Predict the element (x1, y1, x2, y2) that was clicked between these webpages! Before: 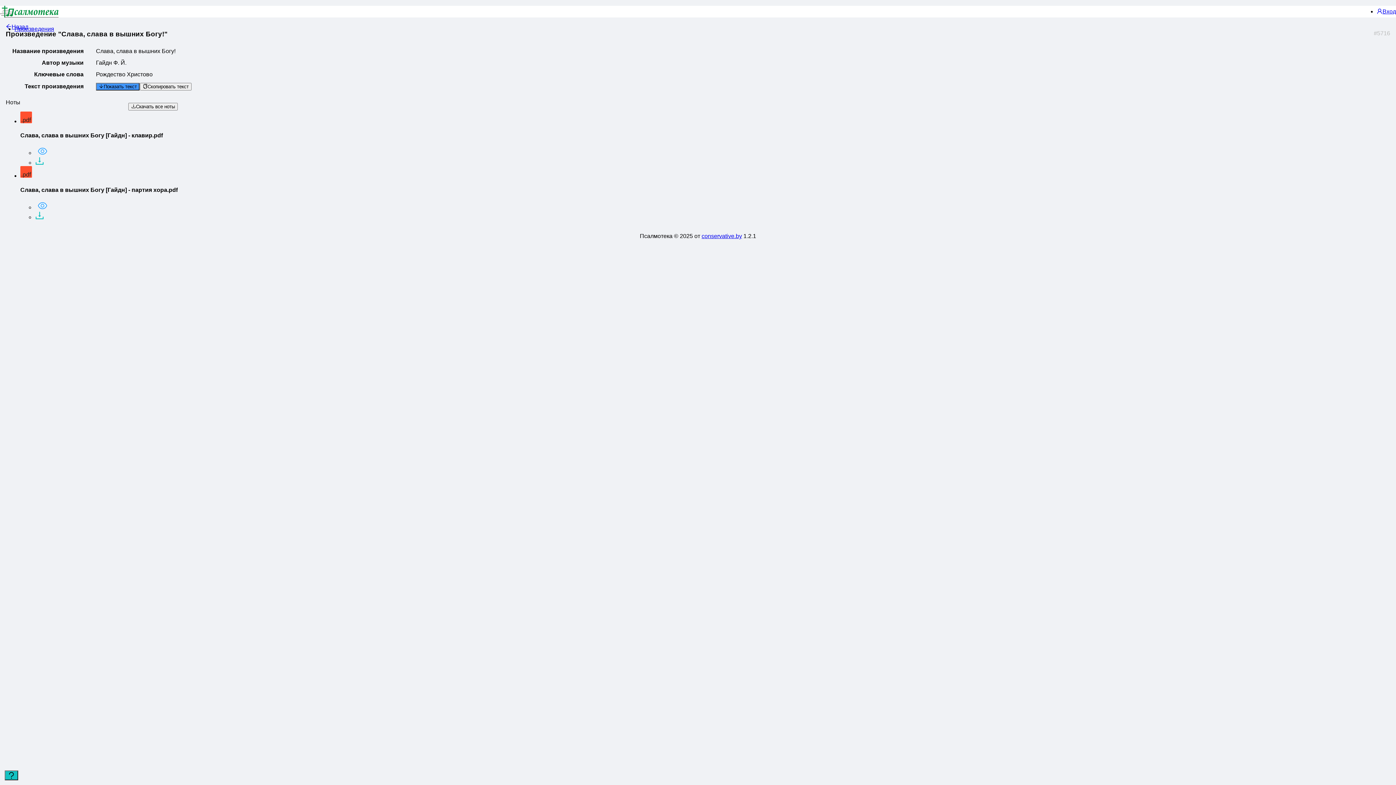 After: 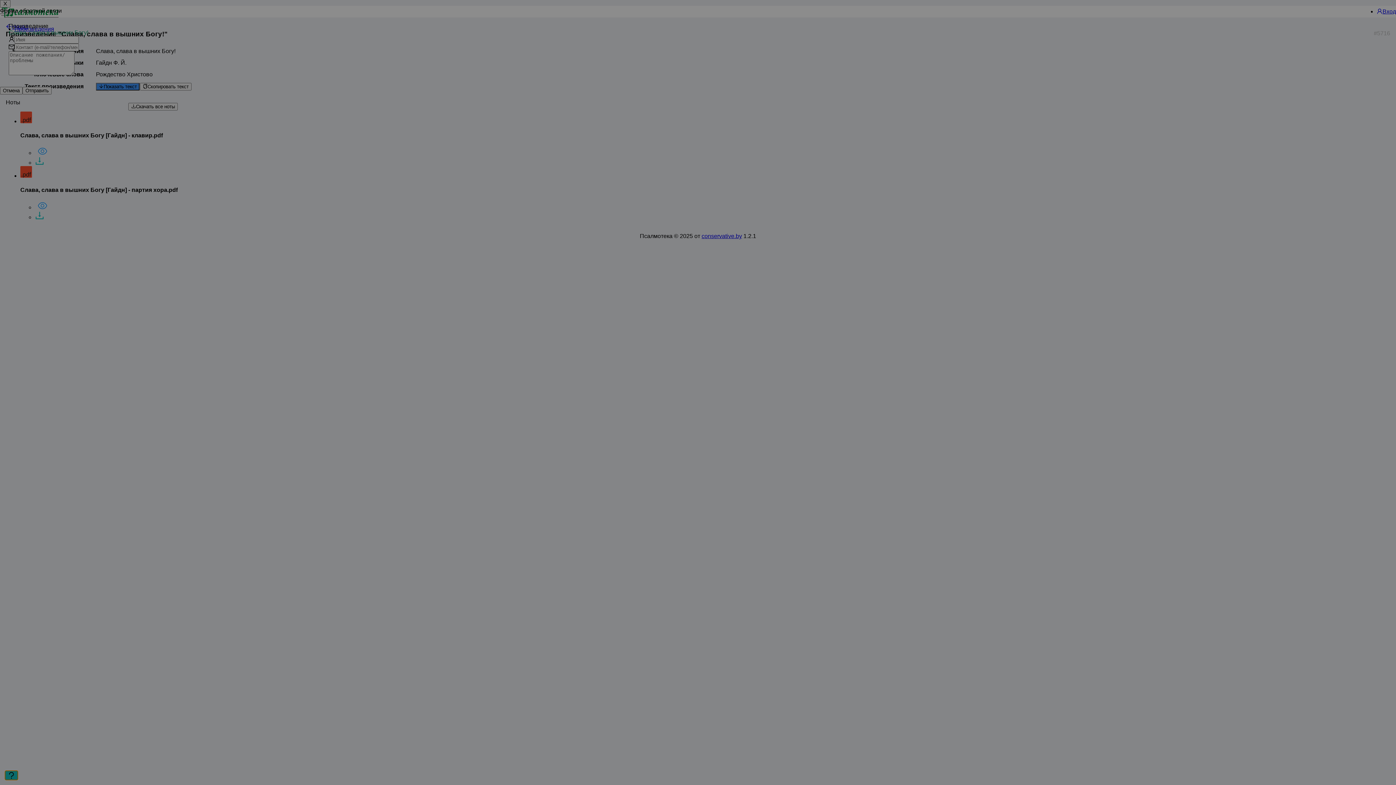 Action: bbox: (4, 770, 18, 780)